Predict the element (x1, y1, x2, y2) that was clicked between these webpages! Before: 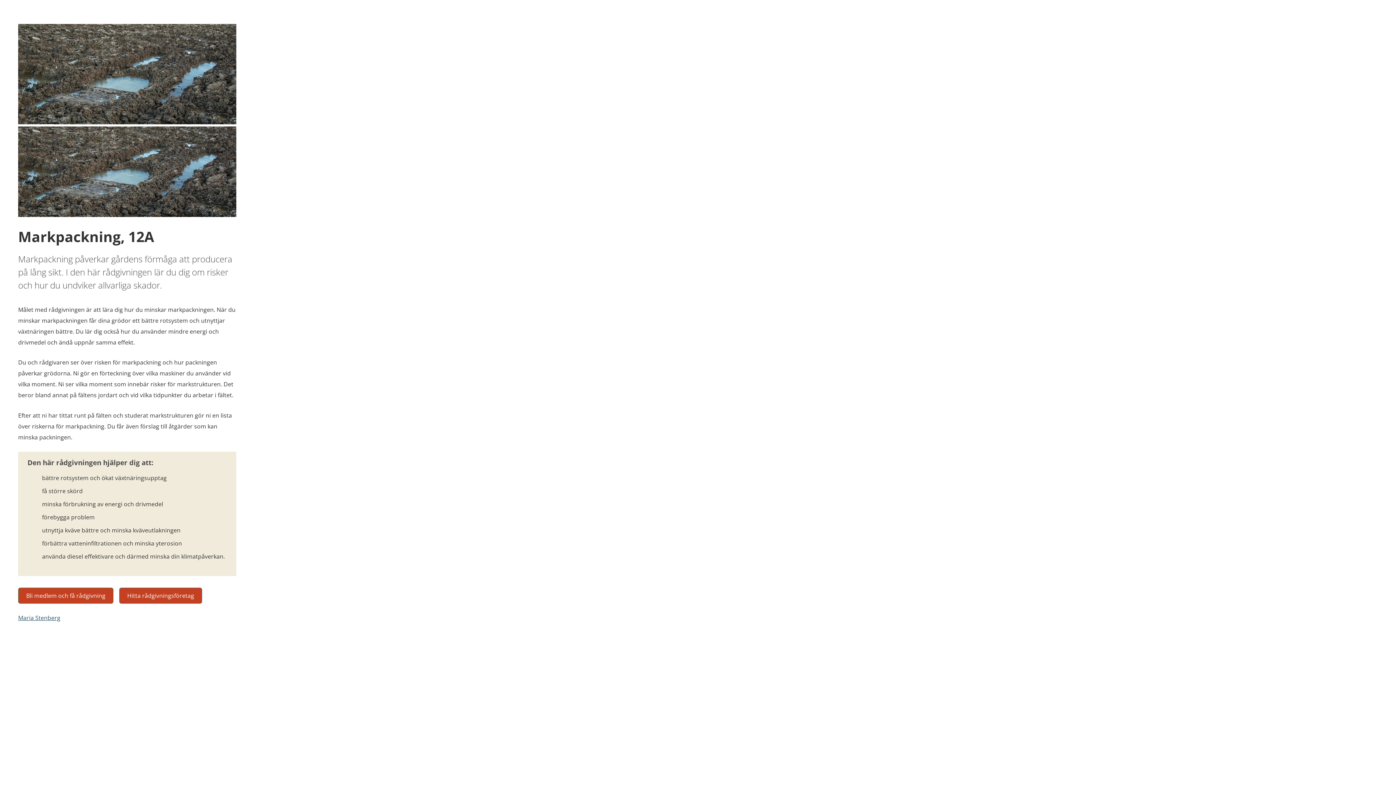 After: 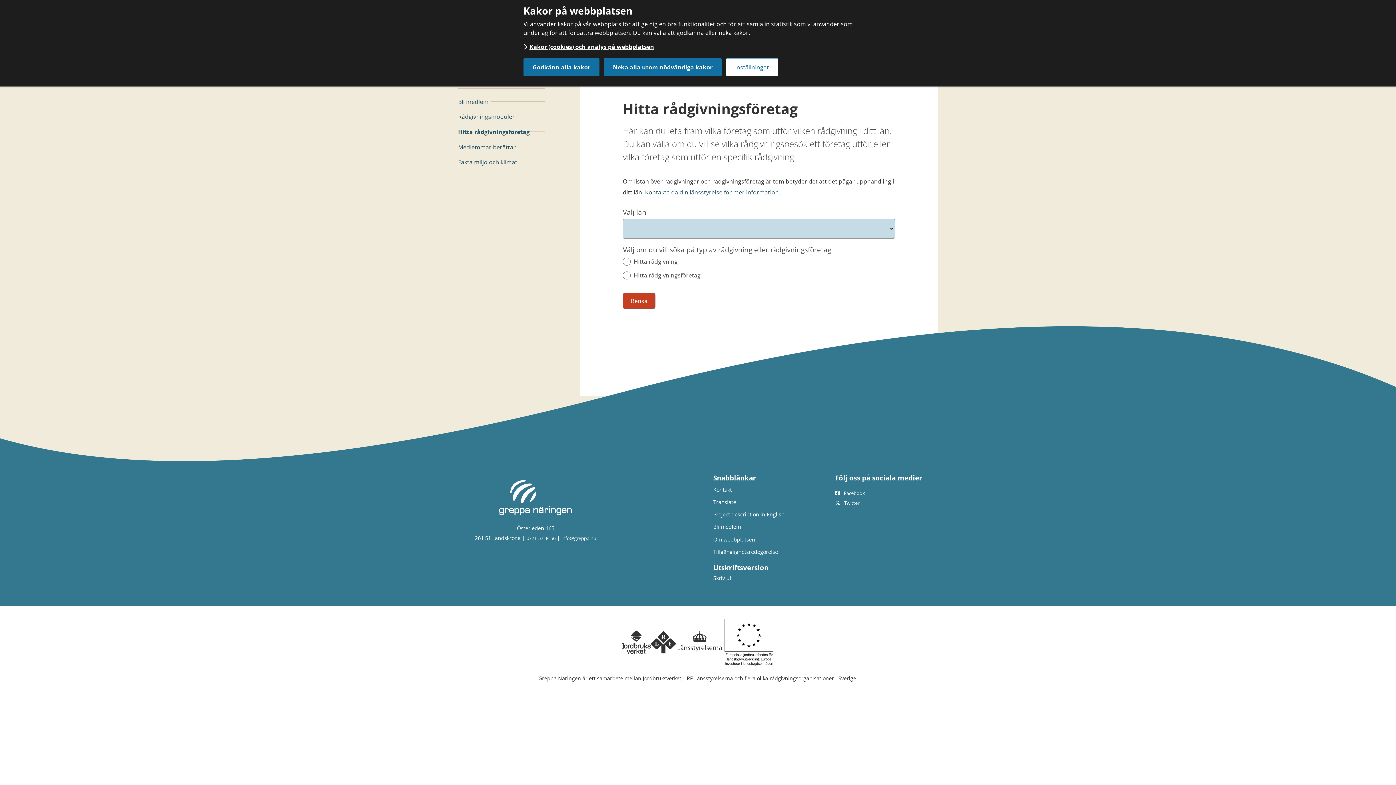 Action: bbox: (119, 587, 202, 603) label: Hitta rådgivningsföretag